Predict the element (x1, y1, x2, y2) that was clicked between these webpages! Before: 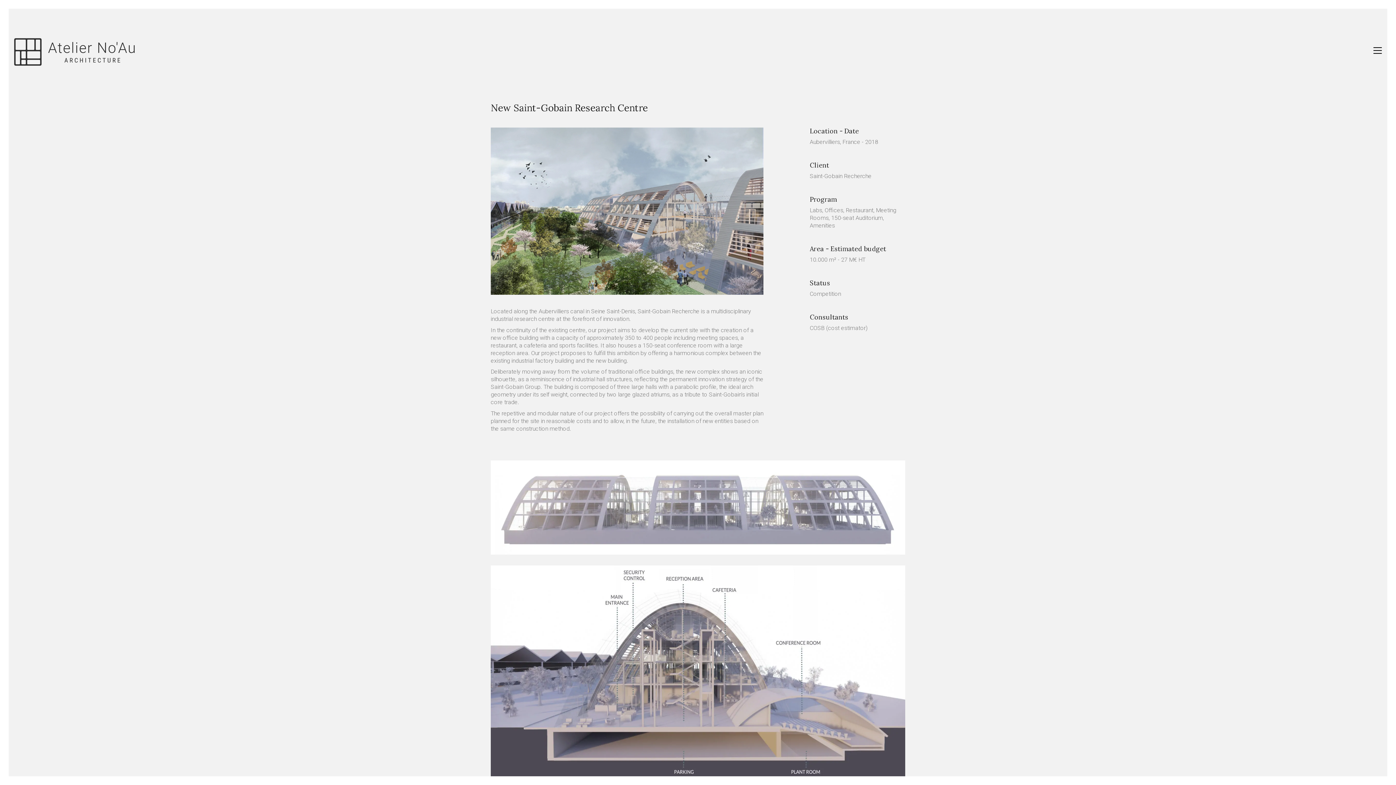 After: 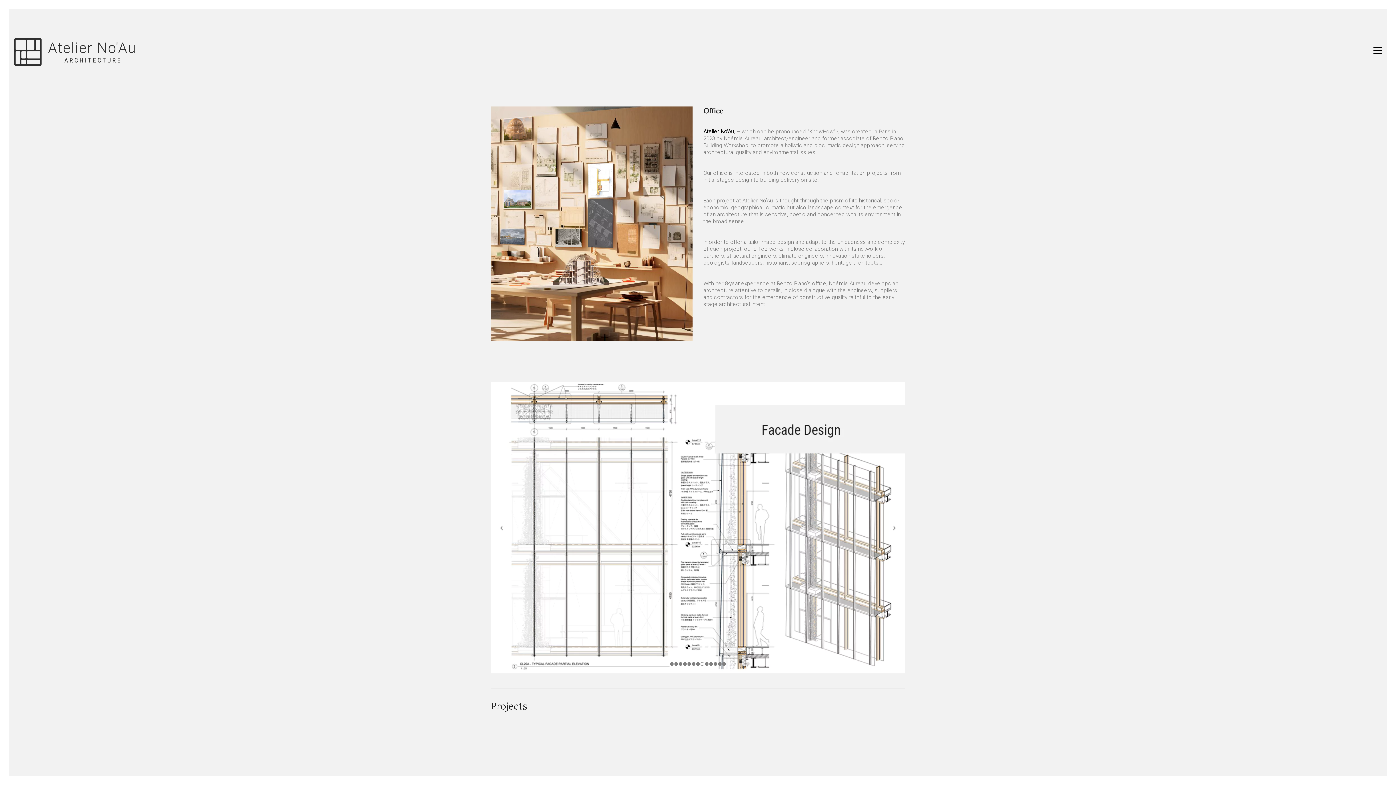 Action: label: Go to homepage bbox: (14, 26, 141, 73)